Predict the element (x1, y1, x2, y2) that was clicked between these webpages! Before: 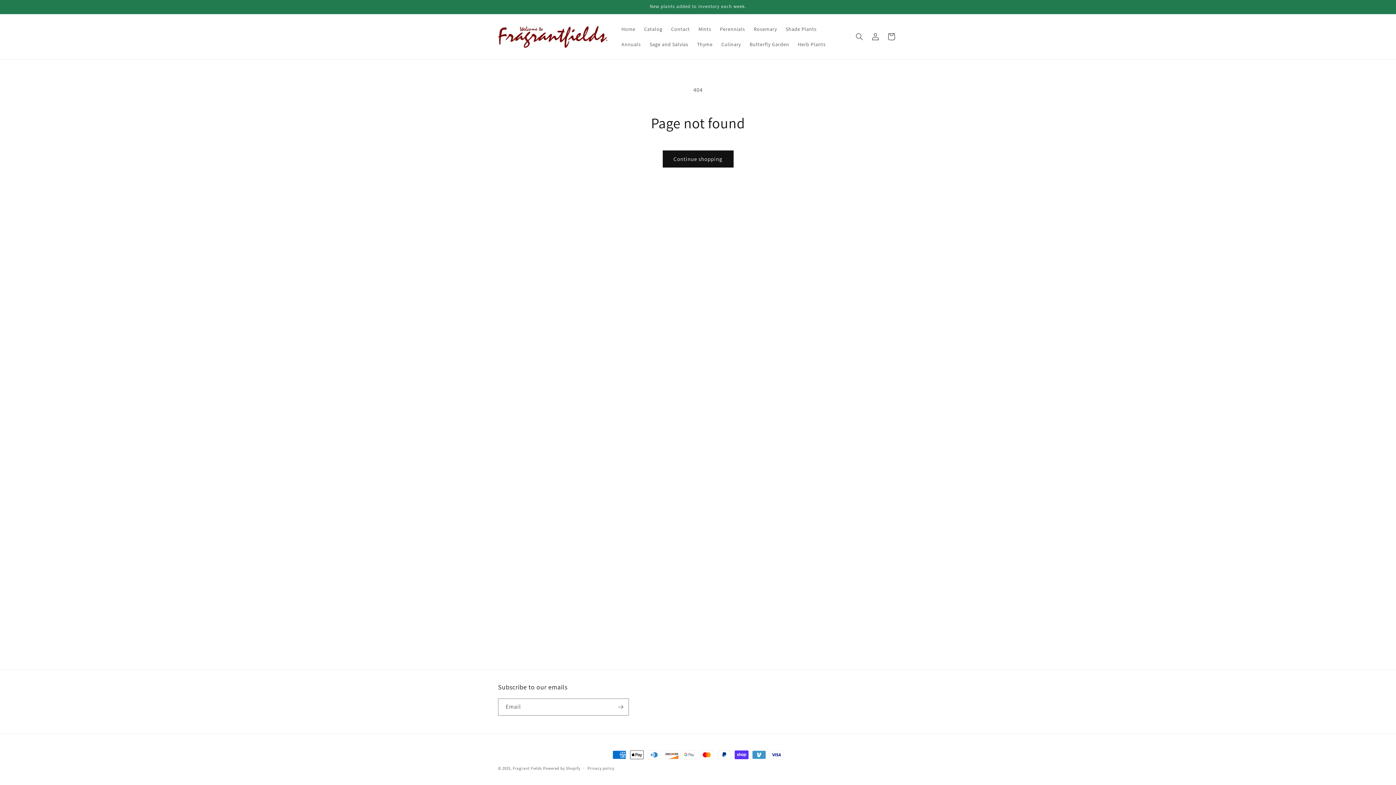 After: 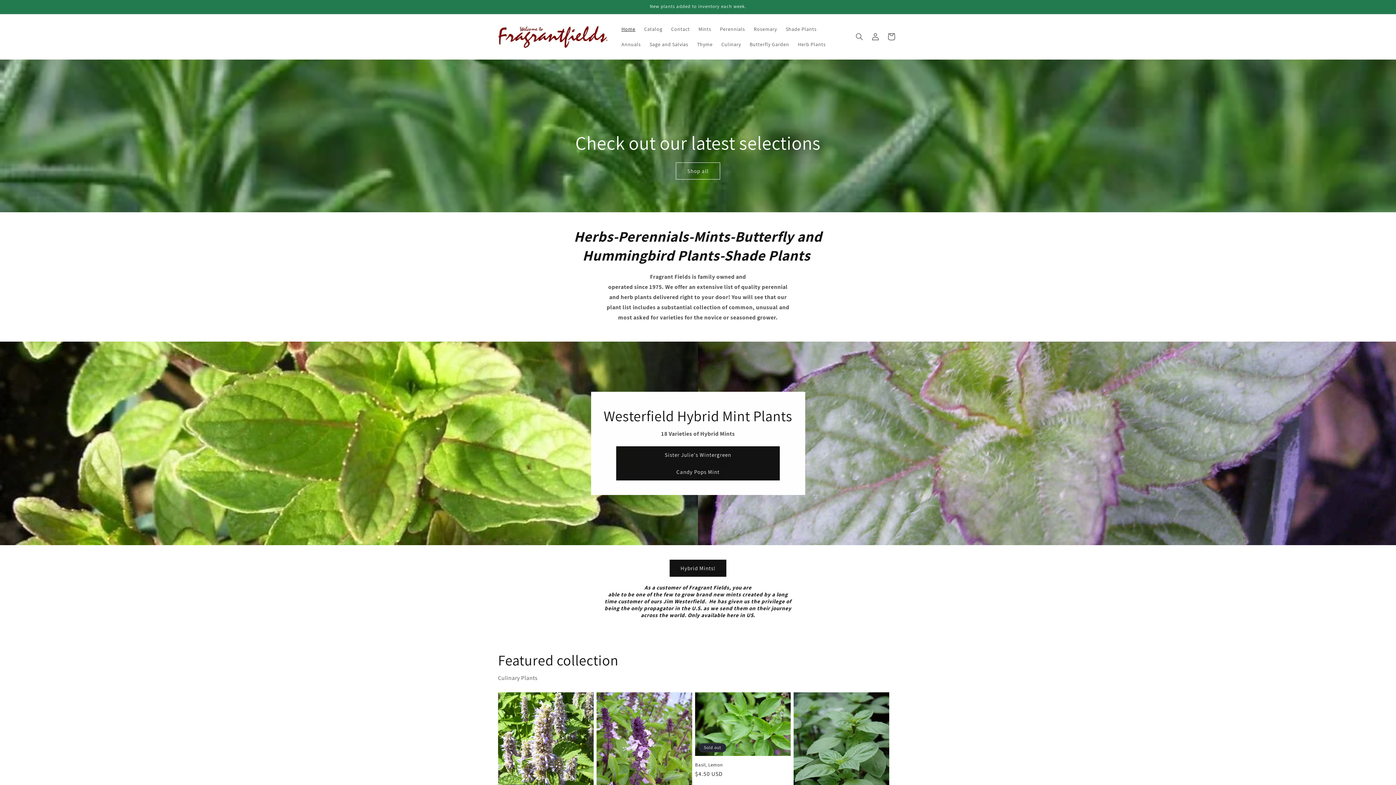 Action: bbox: (495, 22, 610, 50)